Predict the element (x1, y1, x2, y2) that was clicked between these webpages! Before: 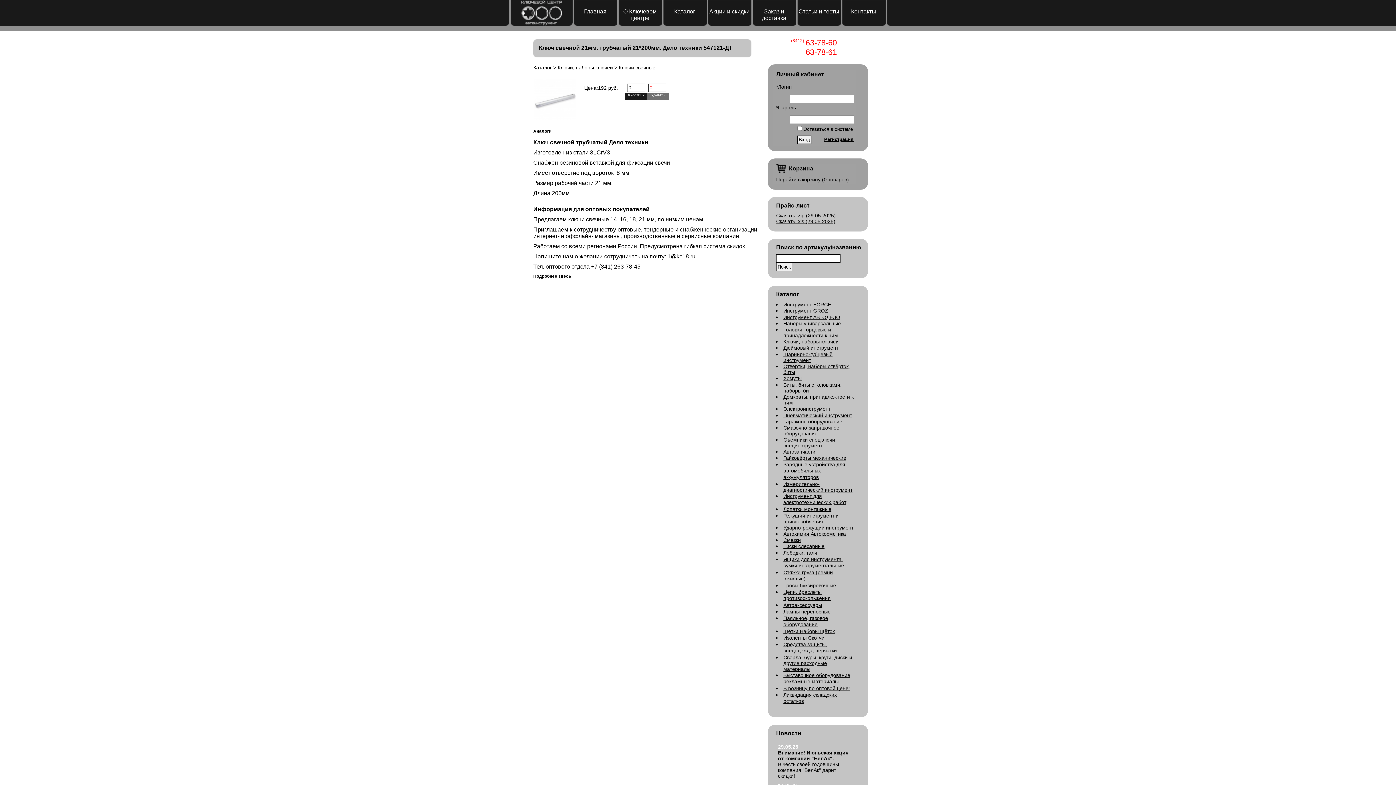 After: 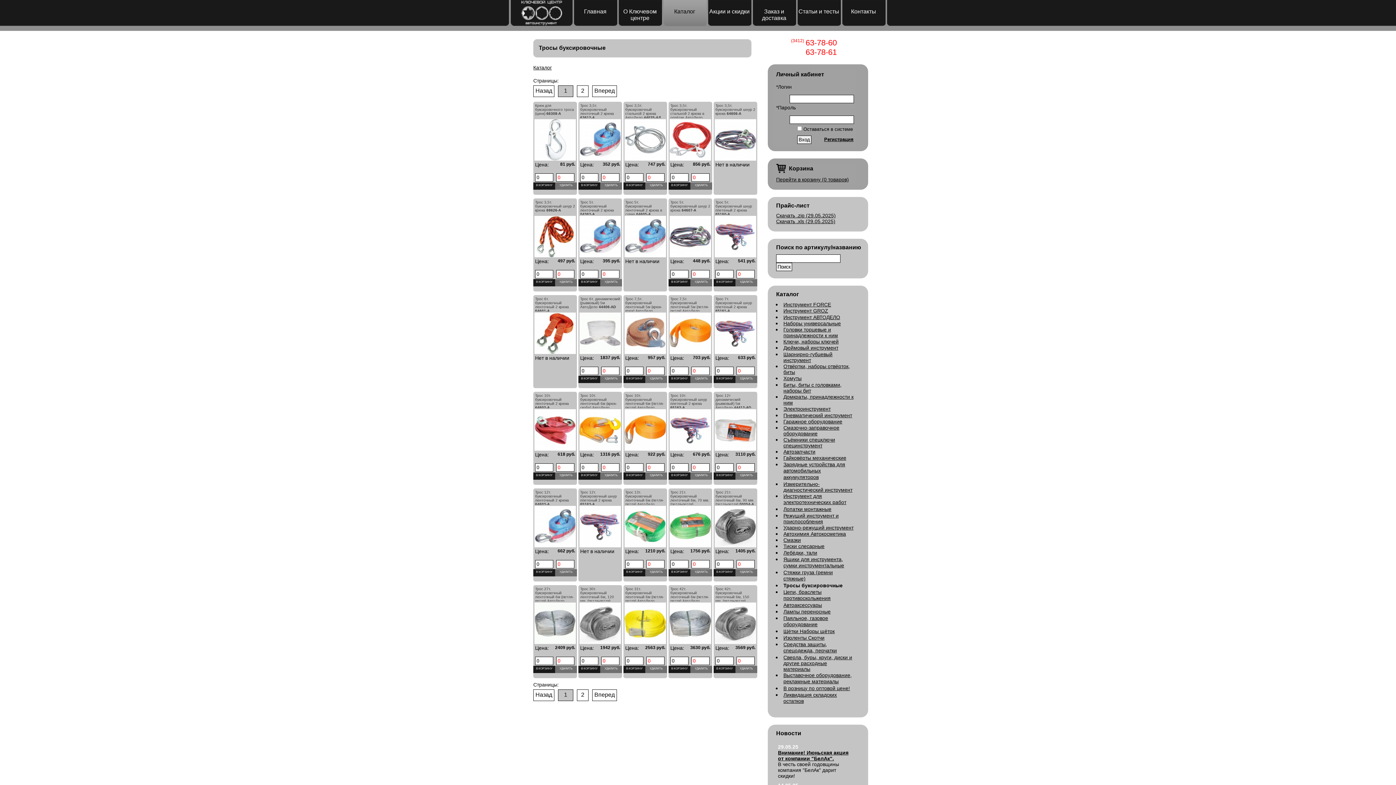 Action: bbox: (783, 582, 836, 588) label: Тросы буксировочные